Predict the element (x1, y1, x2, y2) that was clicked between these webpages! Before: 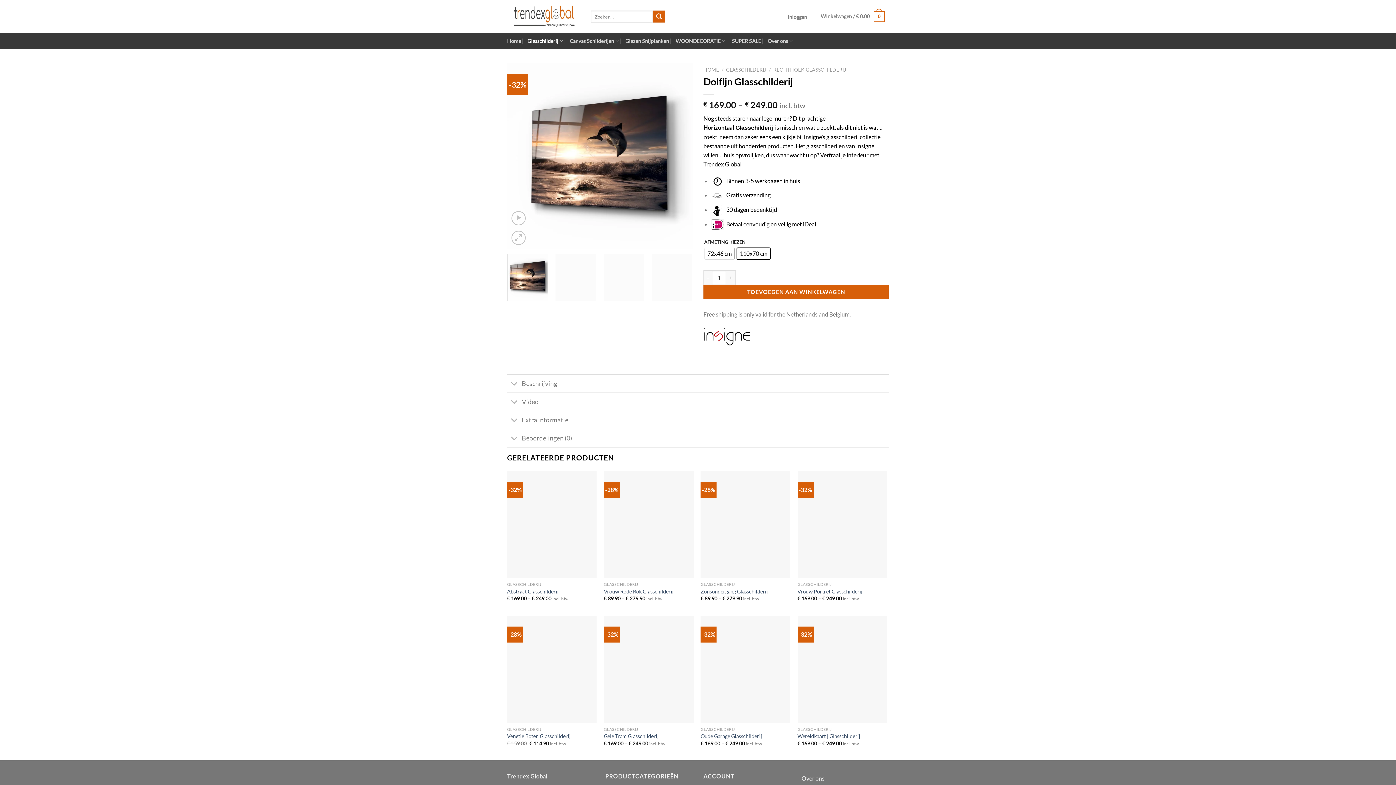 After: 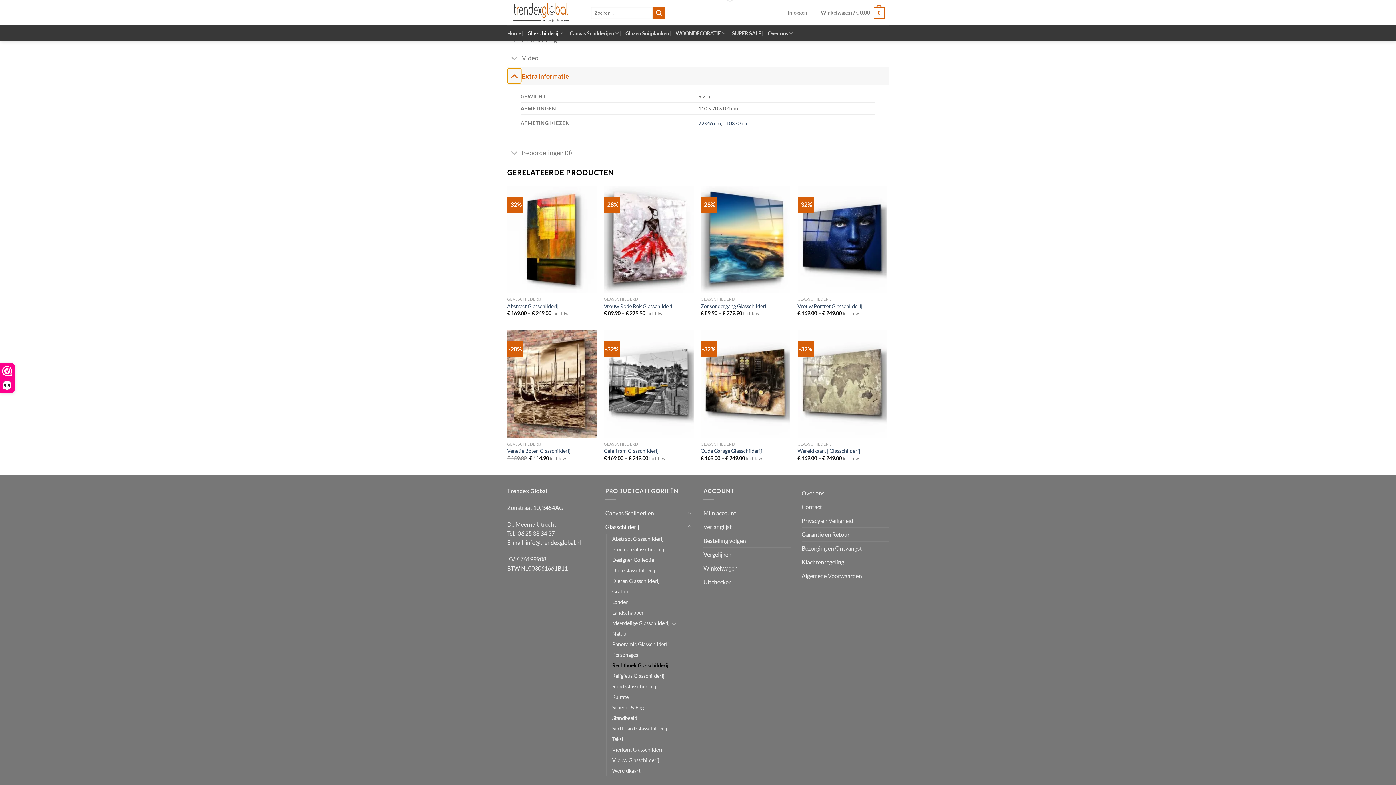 Action: label: Toggle bbox: (507, 413, 521, 428)